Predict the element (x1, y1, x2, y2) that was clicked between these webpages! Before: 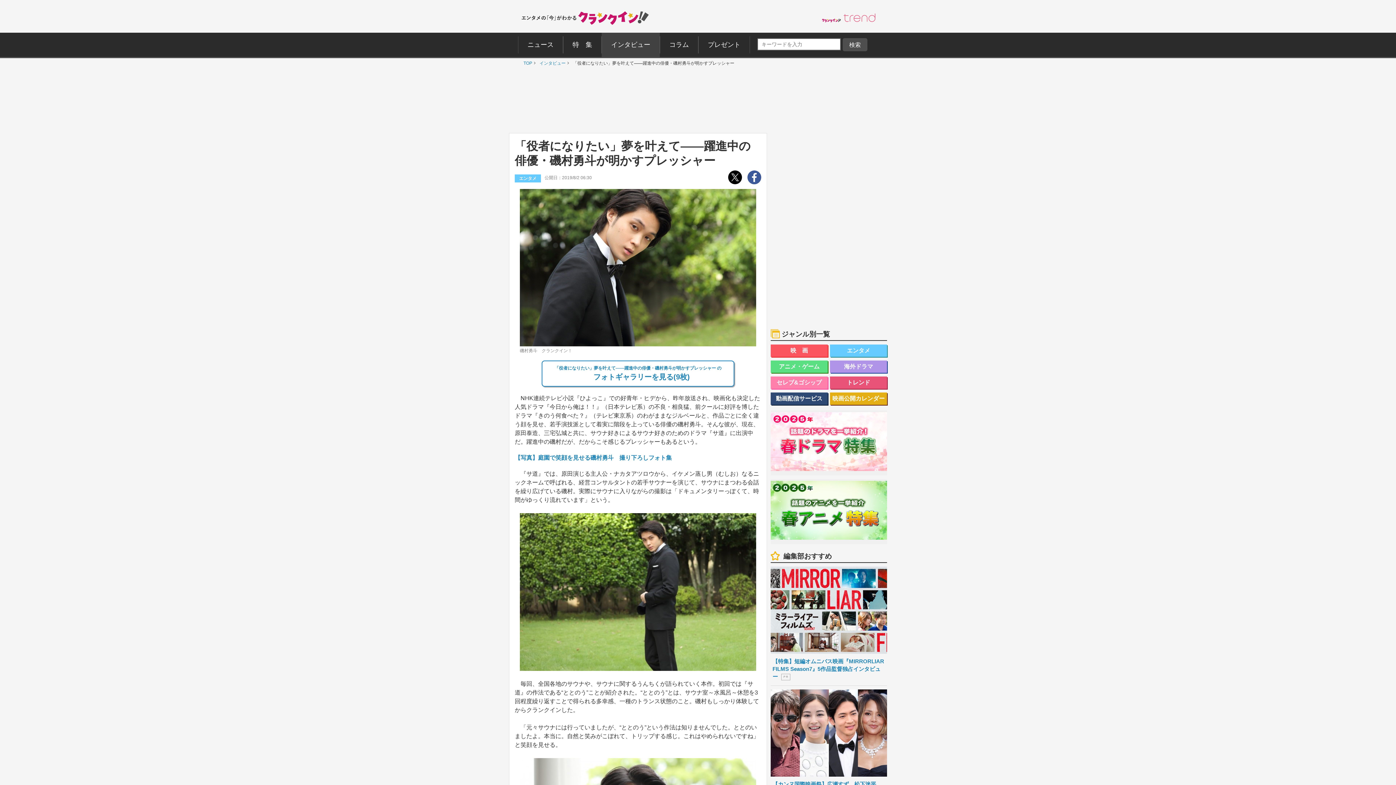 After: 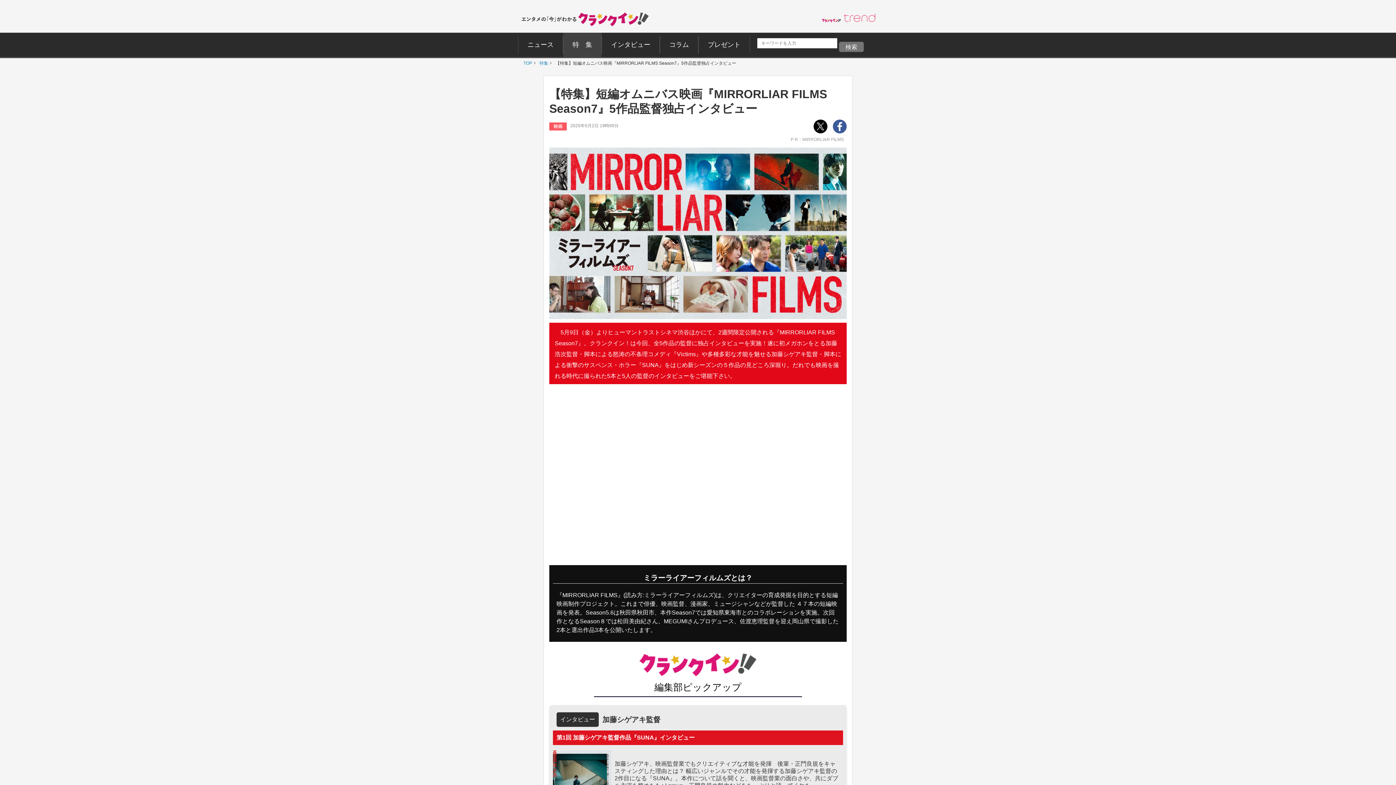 Action: label: 【特集】短編オムニバス映画『MIRRORLIAR FILMS Season7』5作品監督独占インタビュー P R bbox: (770, 566, 887, 686)